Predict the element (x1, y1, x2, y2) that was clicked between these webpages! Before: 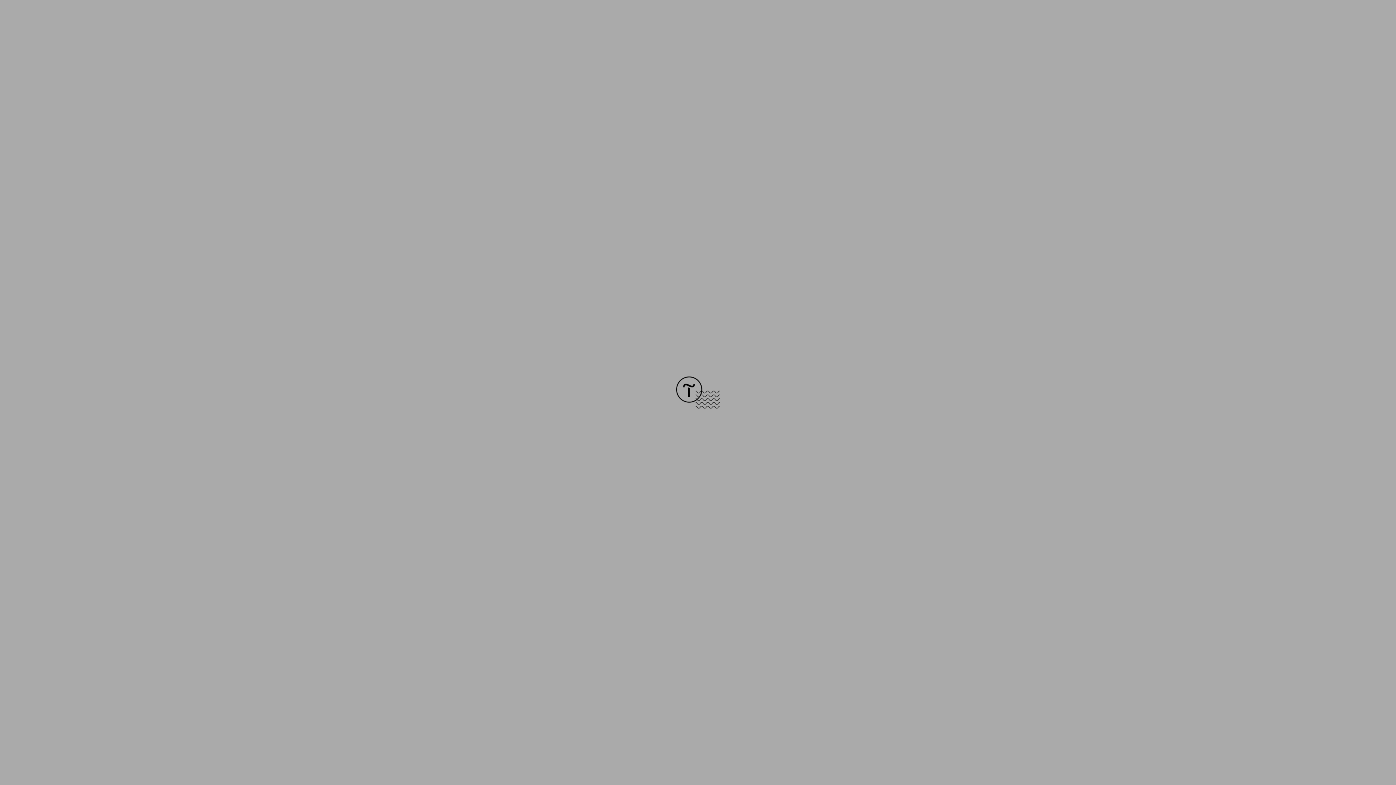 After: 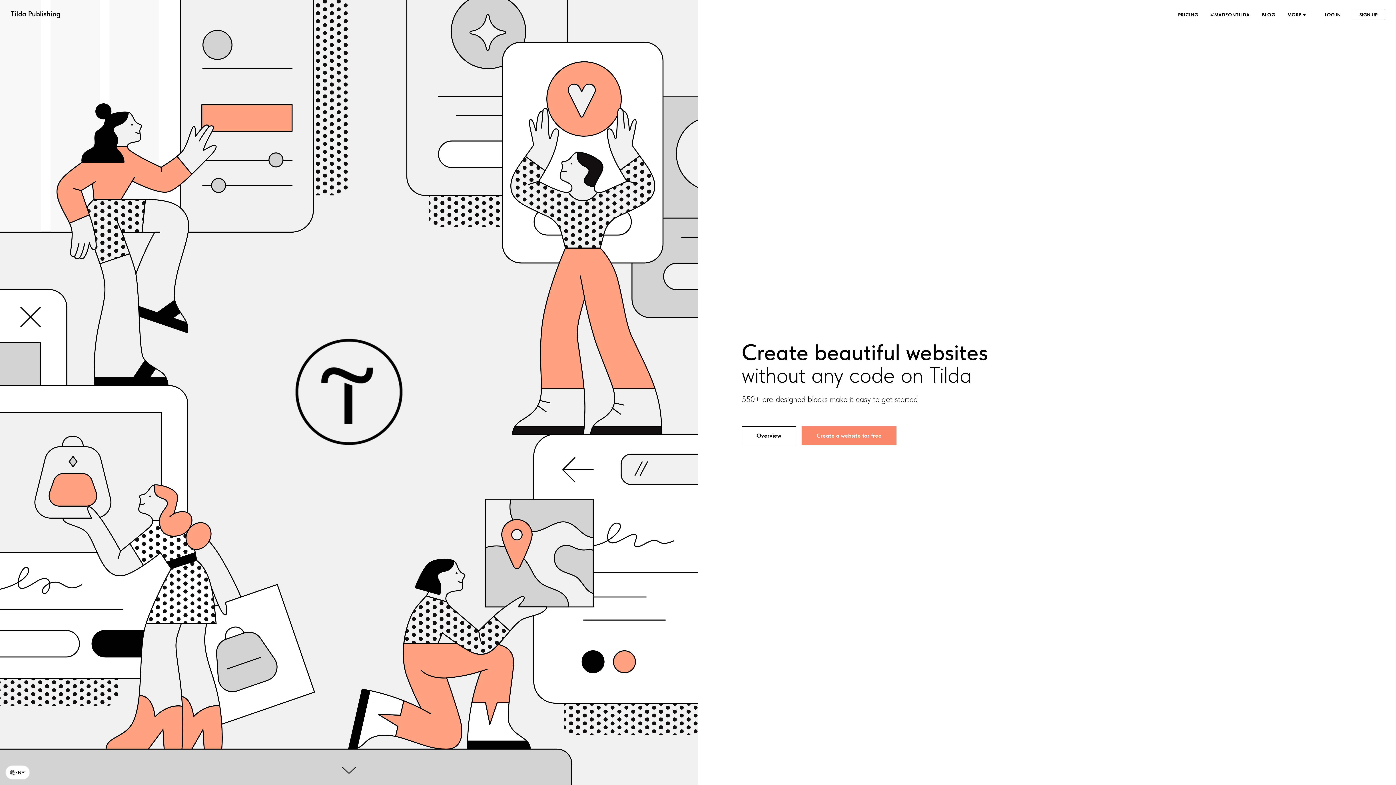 Action: bbox: (676, 403, 720, 409)